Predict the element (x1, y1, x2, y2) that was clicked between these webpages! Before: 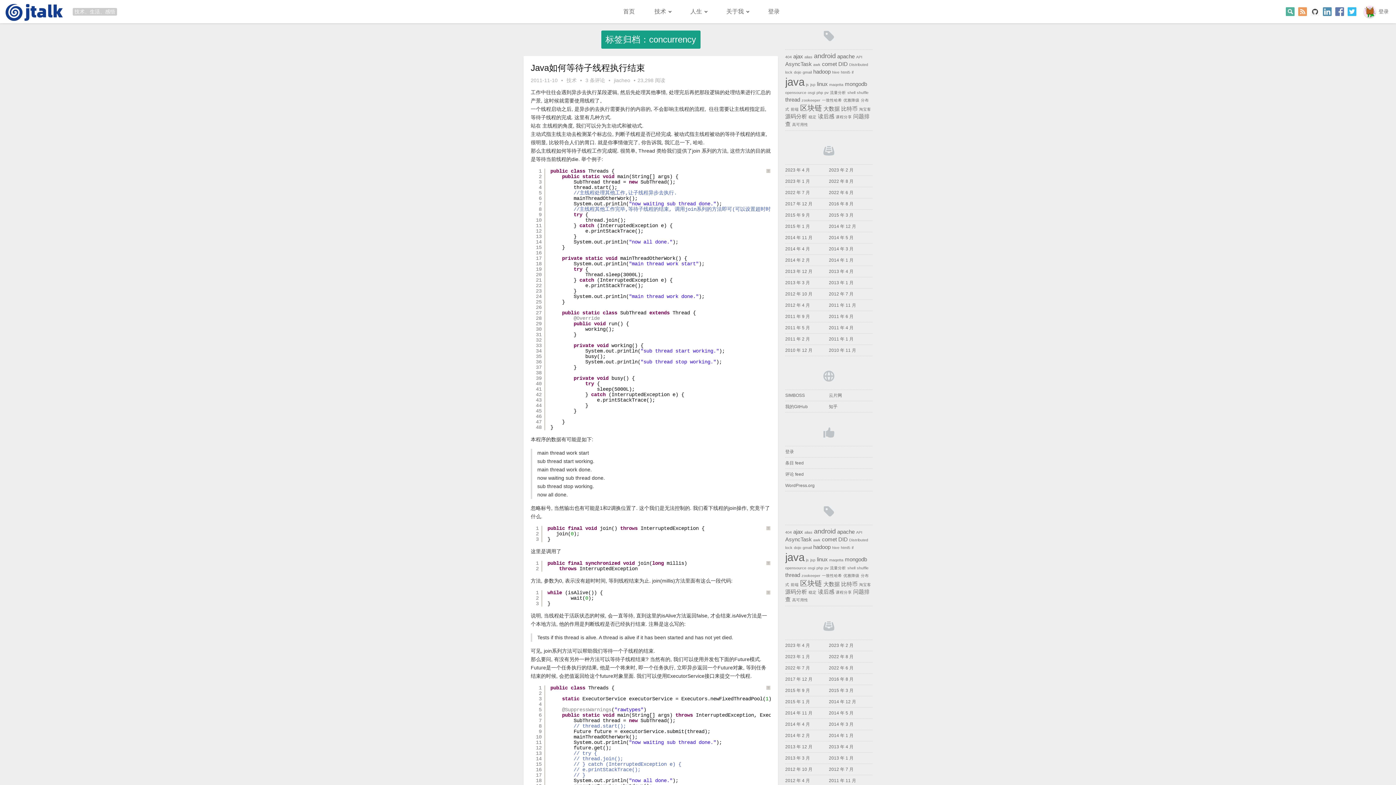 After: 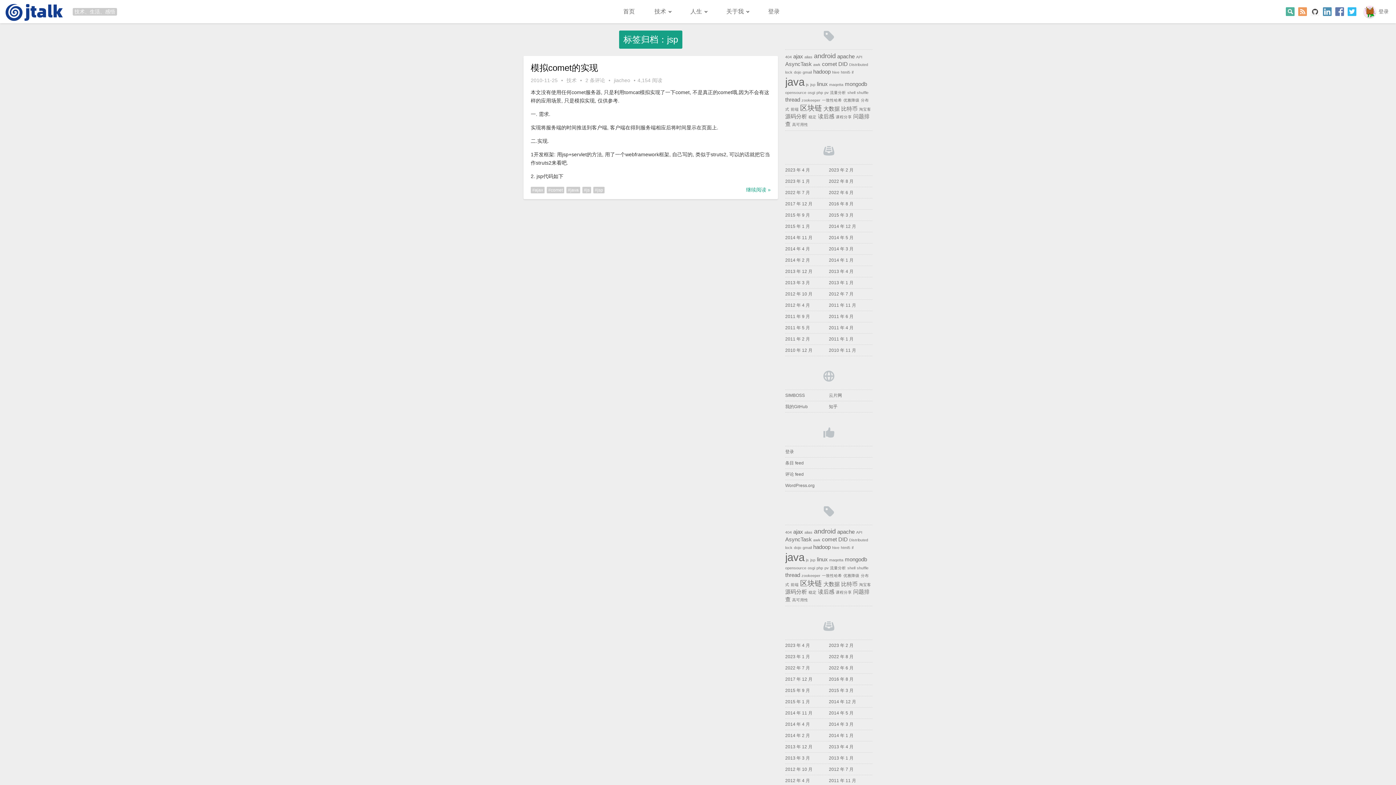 Action: label: jsp (1 项) bbox: (810, 80, 815, 88)